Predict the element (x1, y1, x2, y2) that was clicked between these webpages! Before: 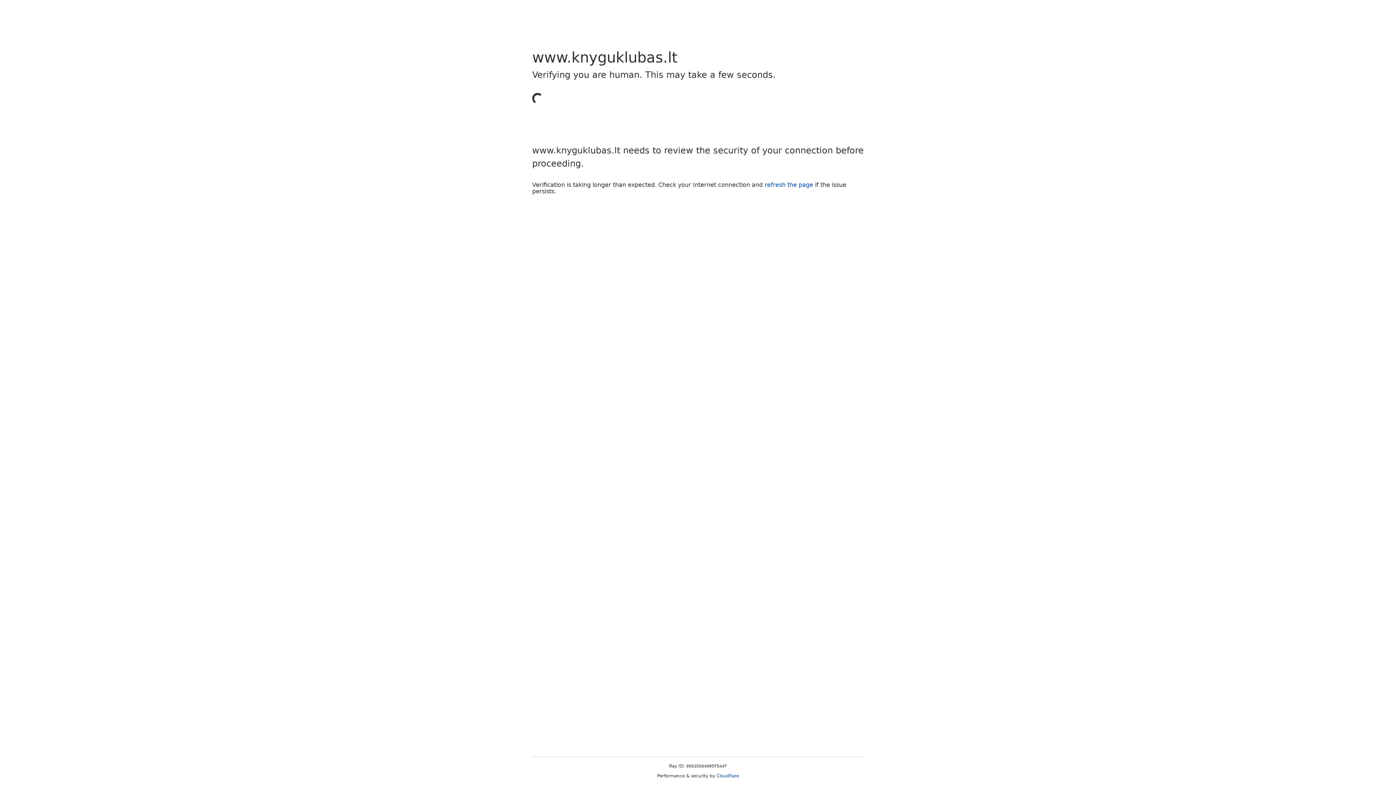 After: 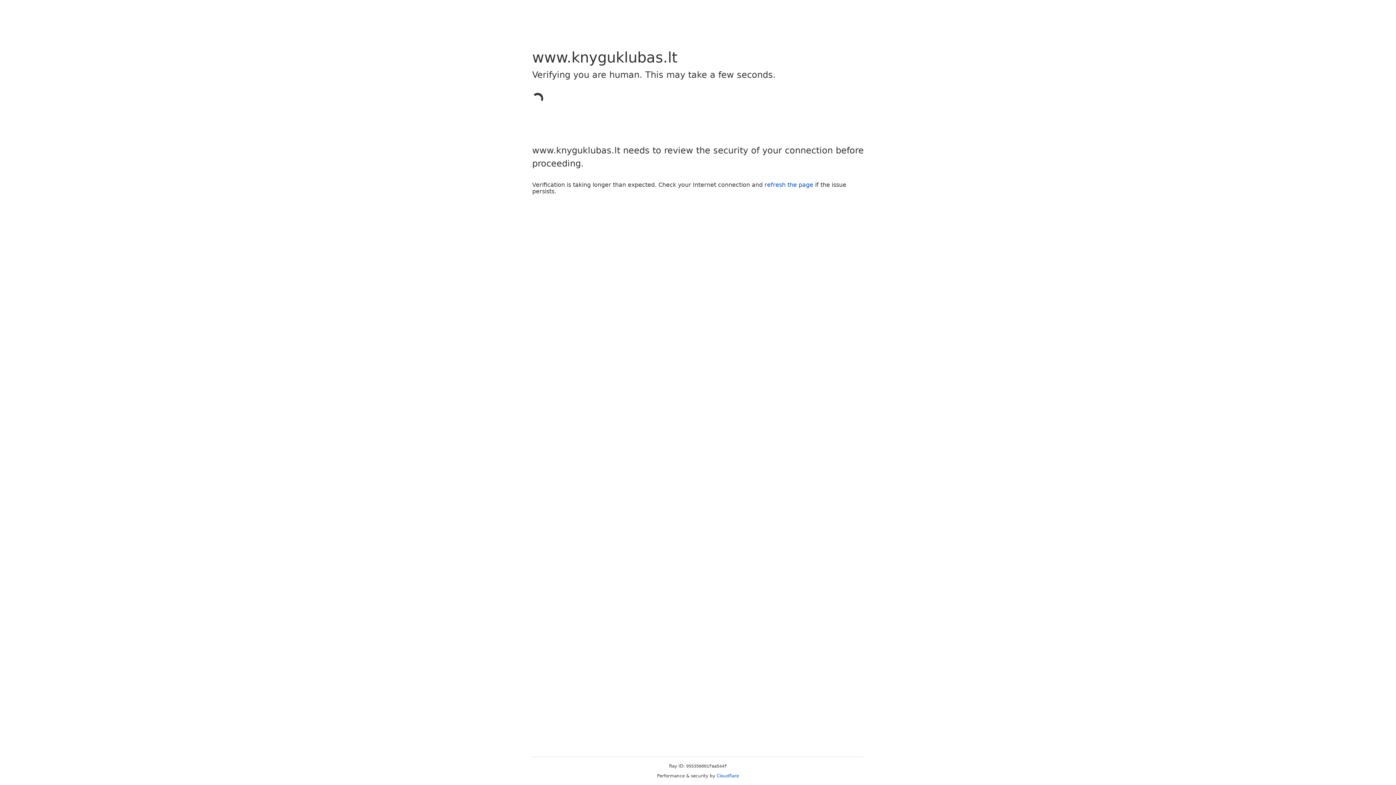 Action: bbox: (716, 773, 739, 778) label: Cloudflare